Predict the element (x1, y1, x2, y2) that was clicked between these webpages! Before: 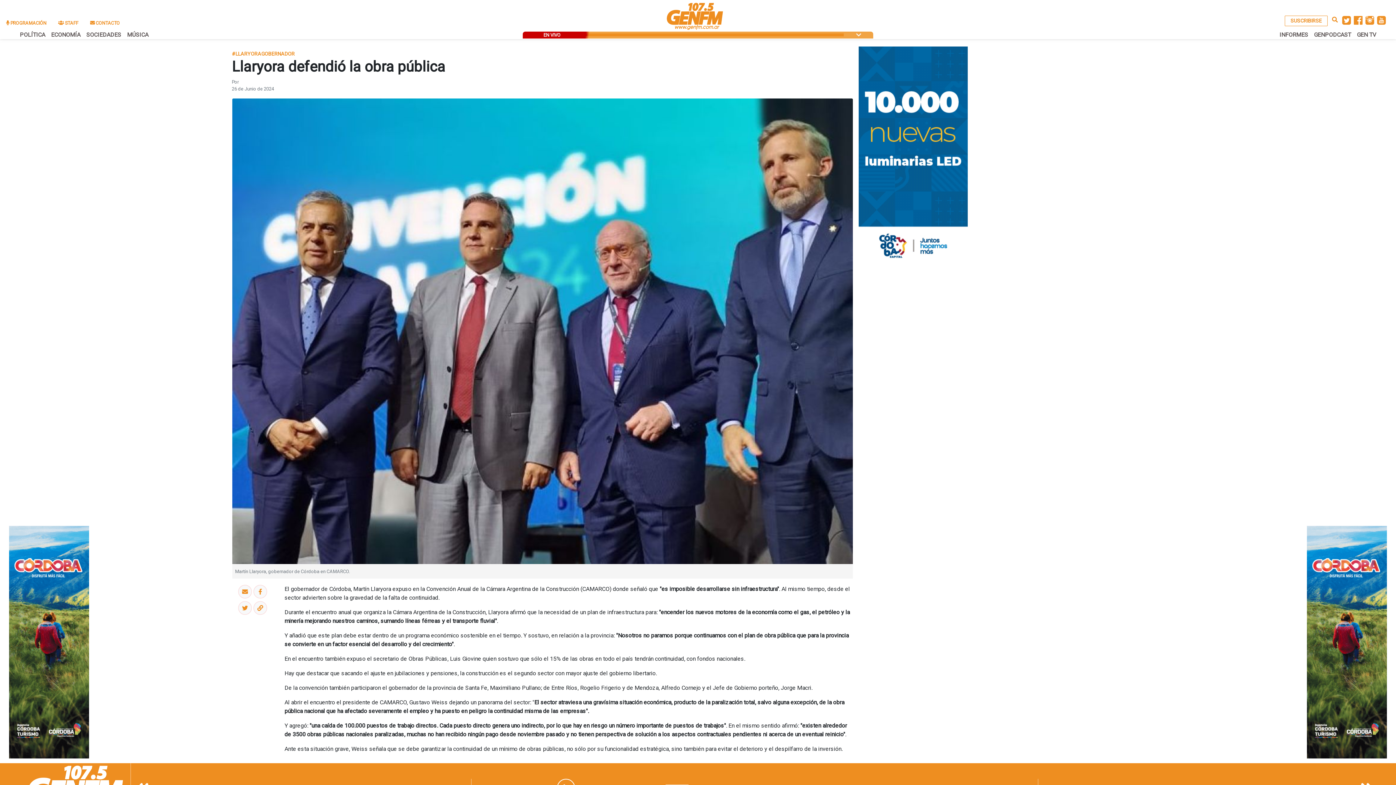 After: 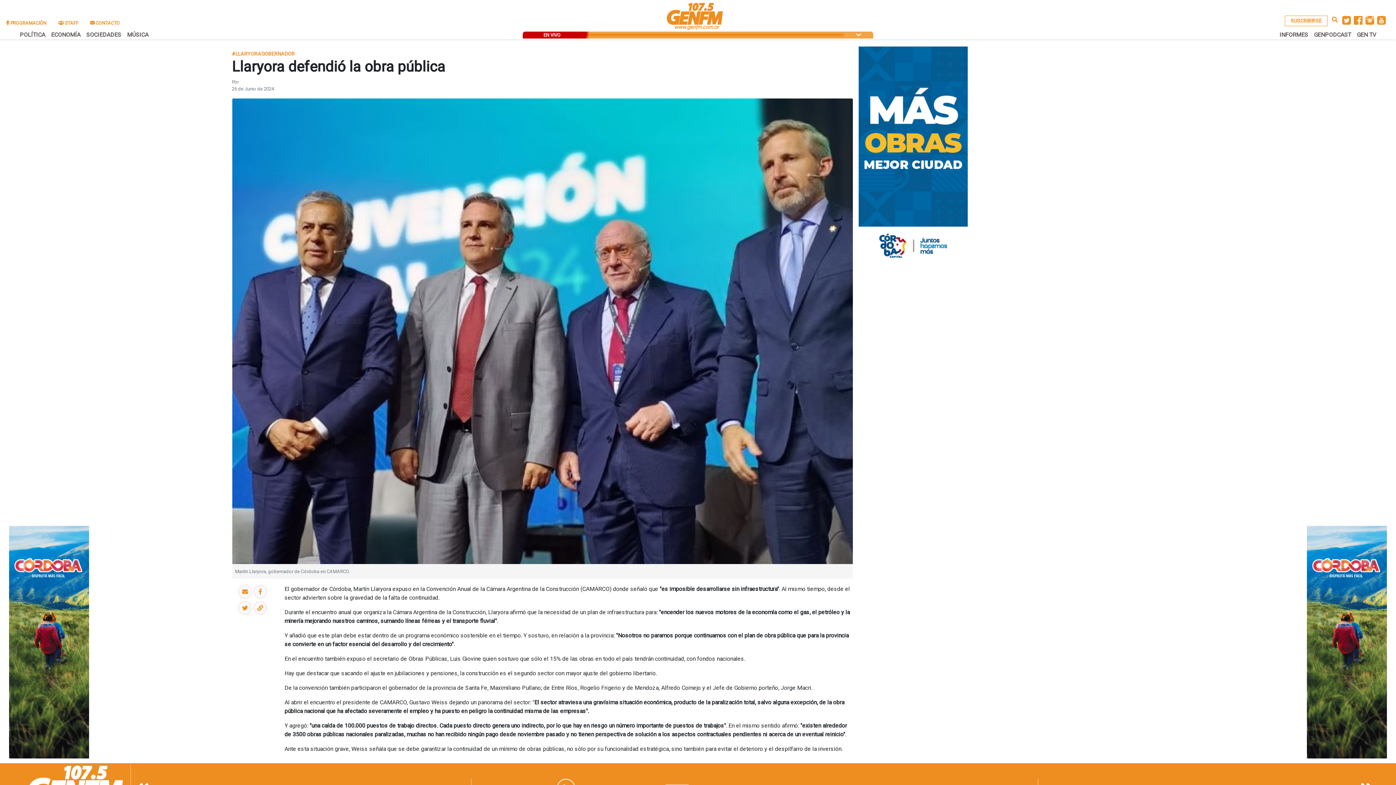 Action: bbox: (1377, 16, 1386, 23)